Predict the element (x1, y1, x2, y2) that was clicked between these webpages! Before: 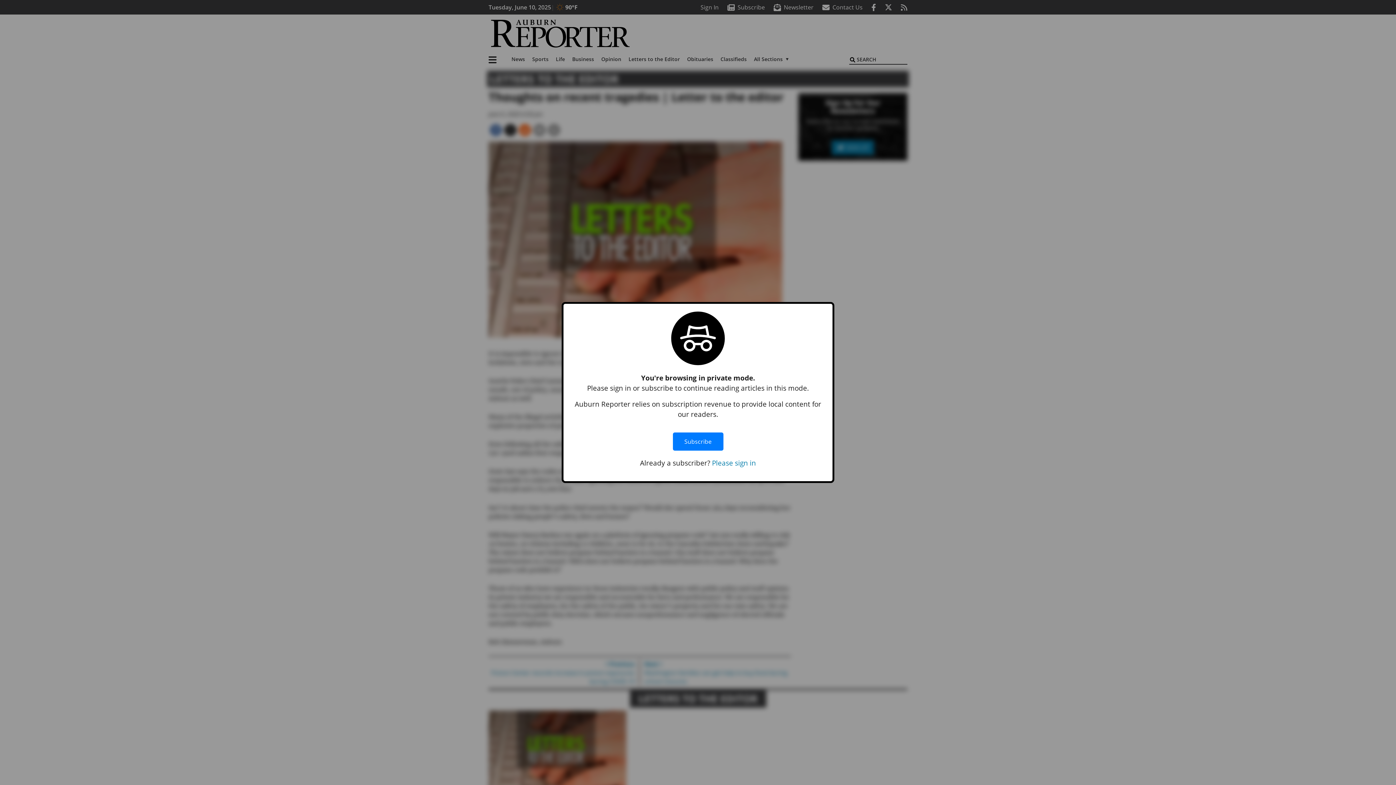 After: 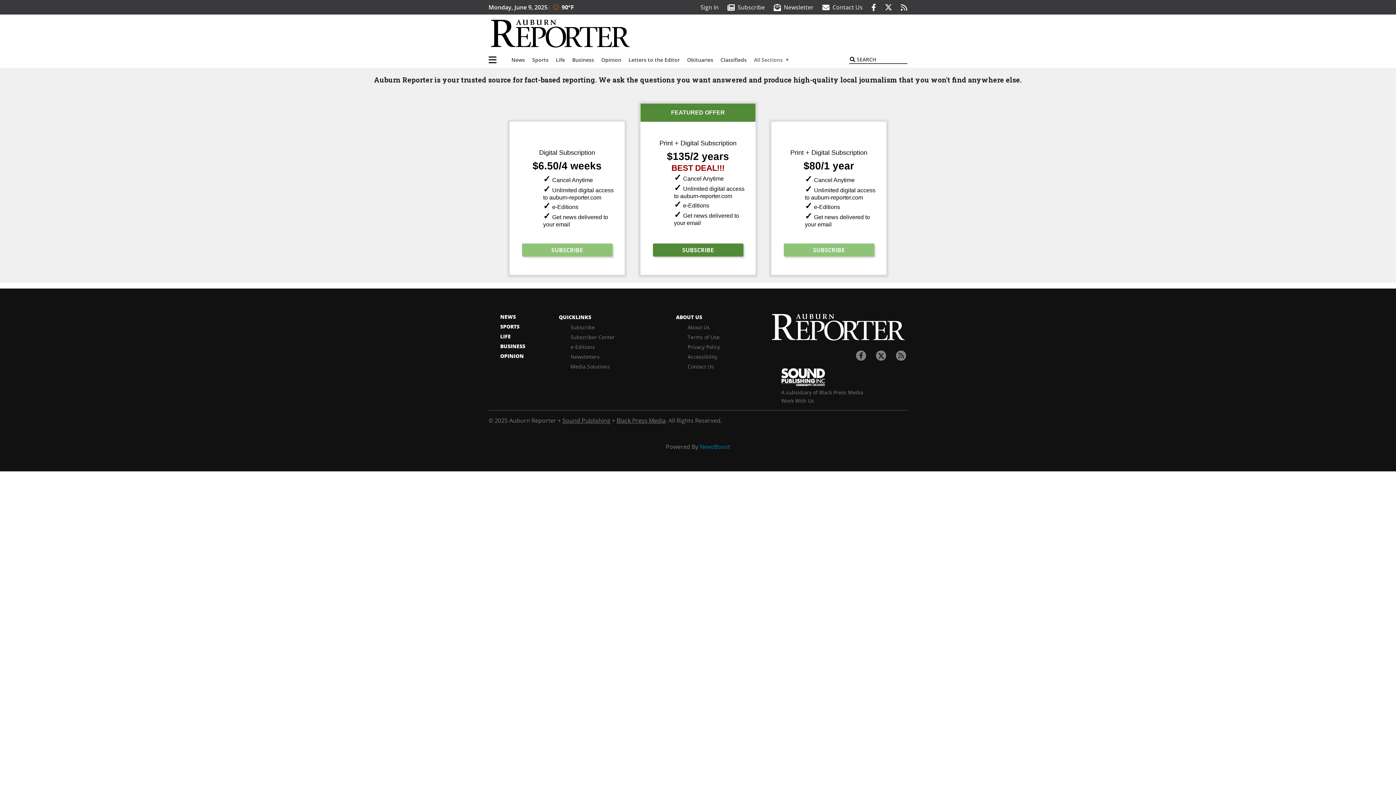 Action: bbox: (672, 425, 723, 458) label: Subscribe